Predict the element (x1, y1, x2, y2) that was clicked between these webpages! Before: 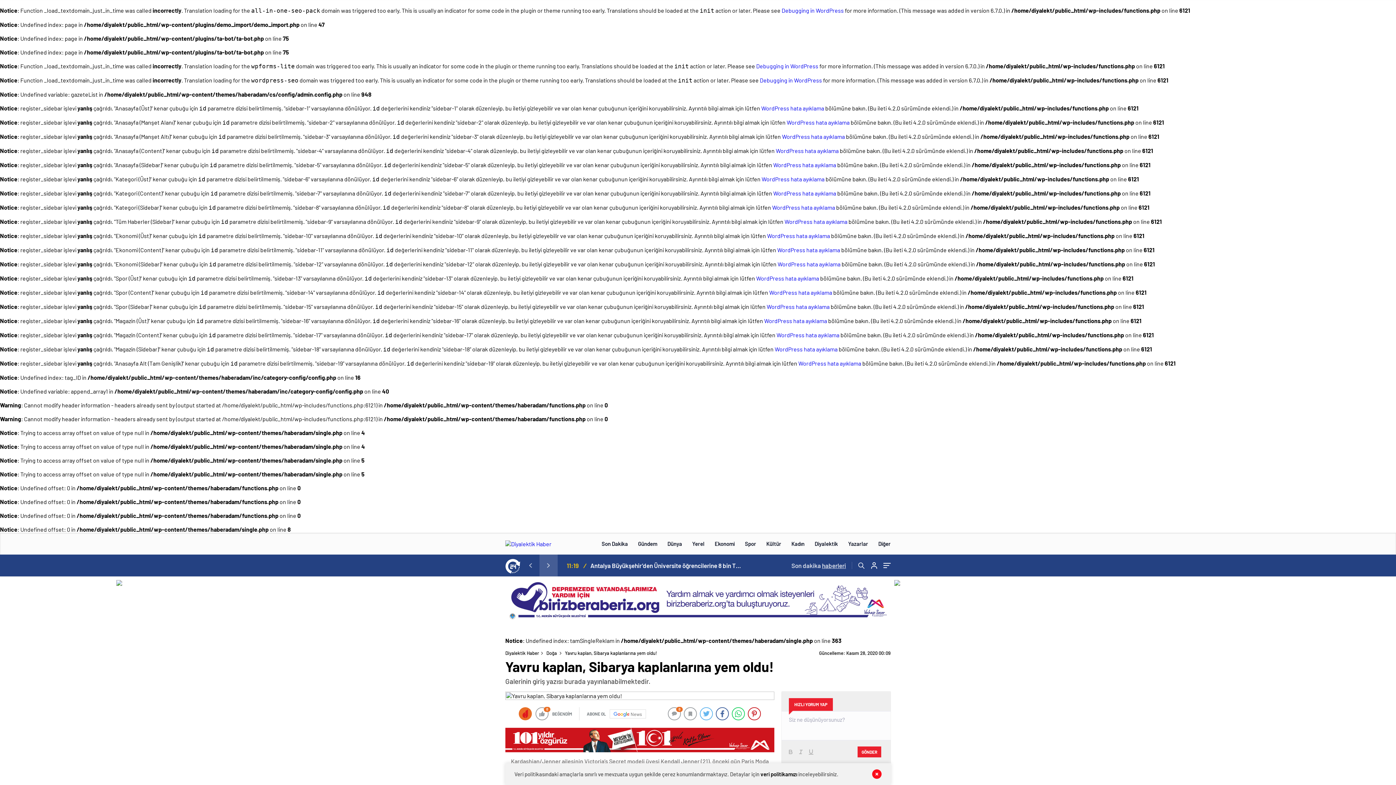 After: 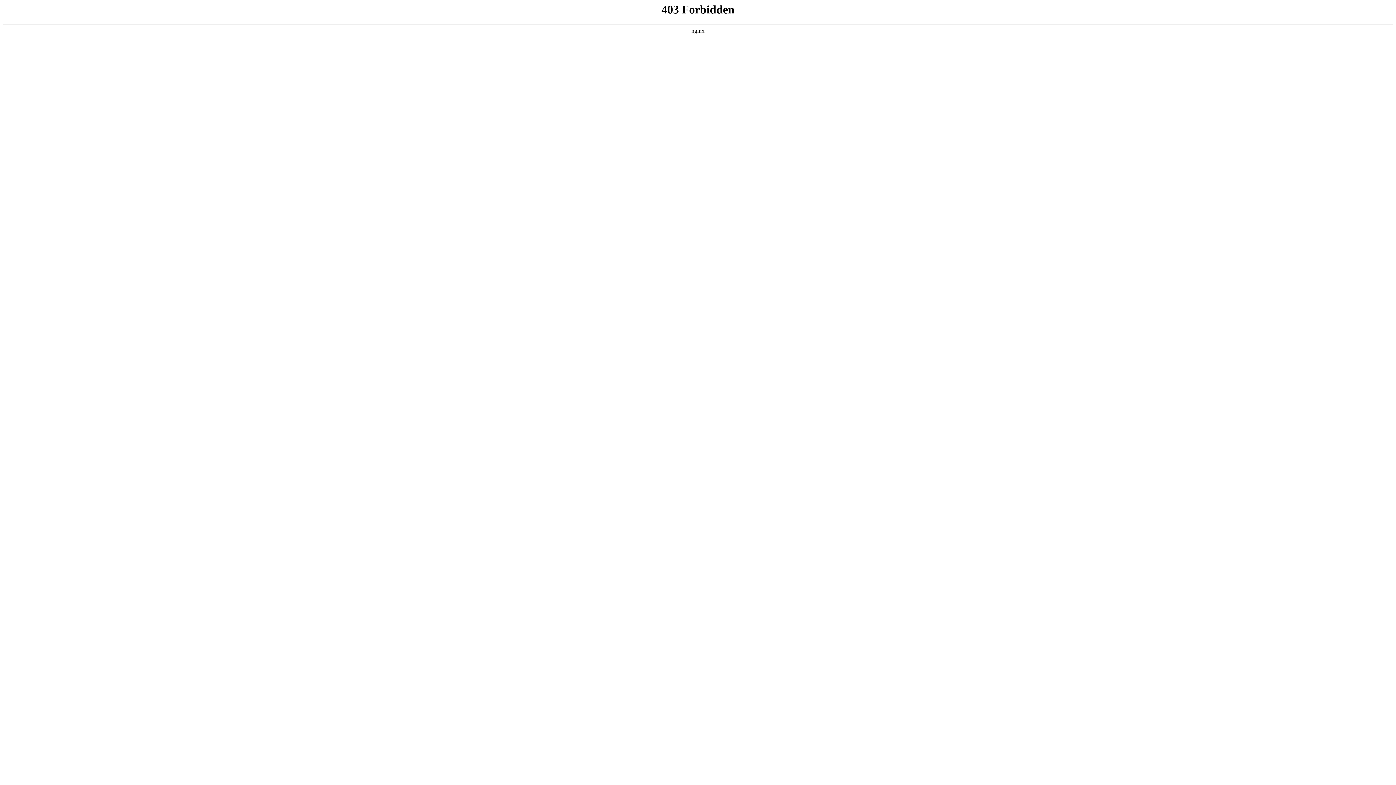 Action: label: WordPress hata ayıklama bbox: (773, 189, 836, 196)